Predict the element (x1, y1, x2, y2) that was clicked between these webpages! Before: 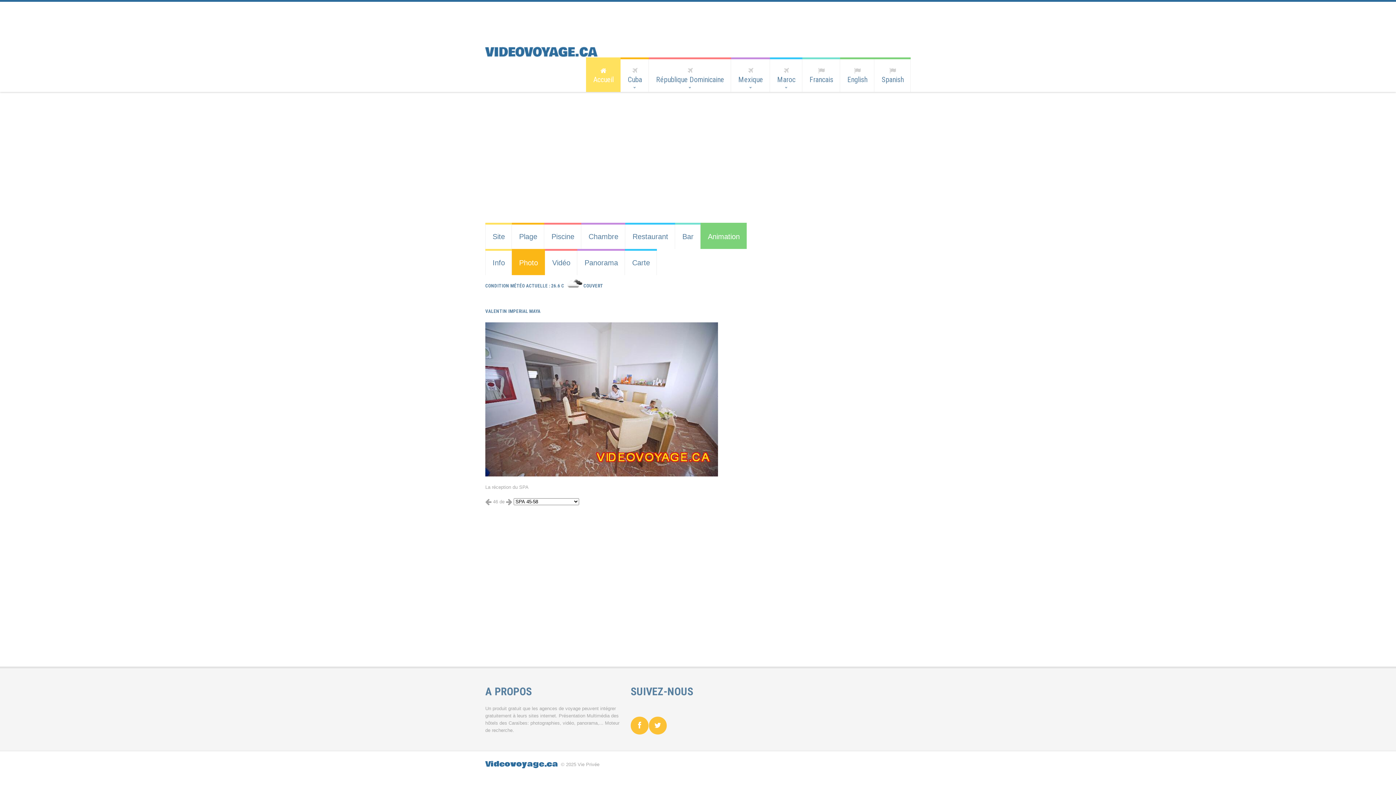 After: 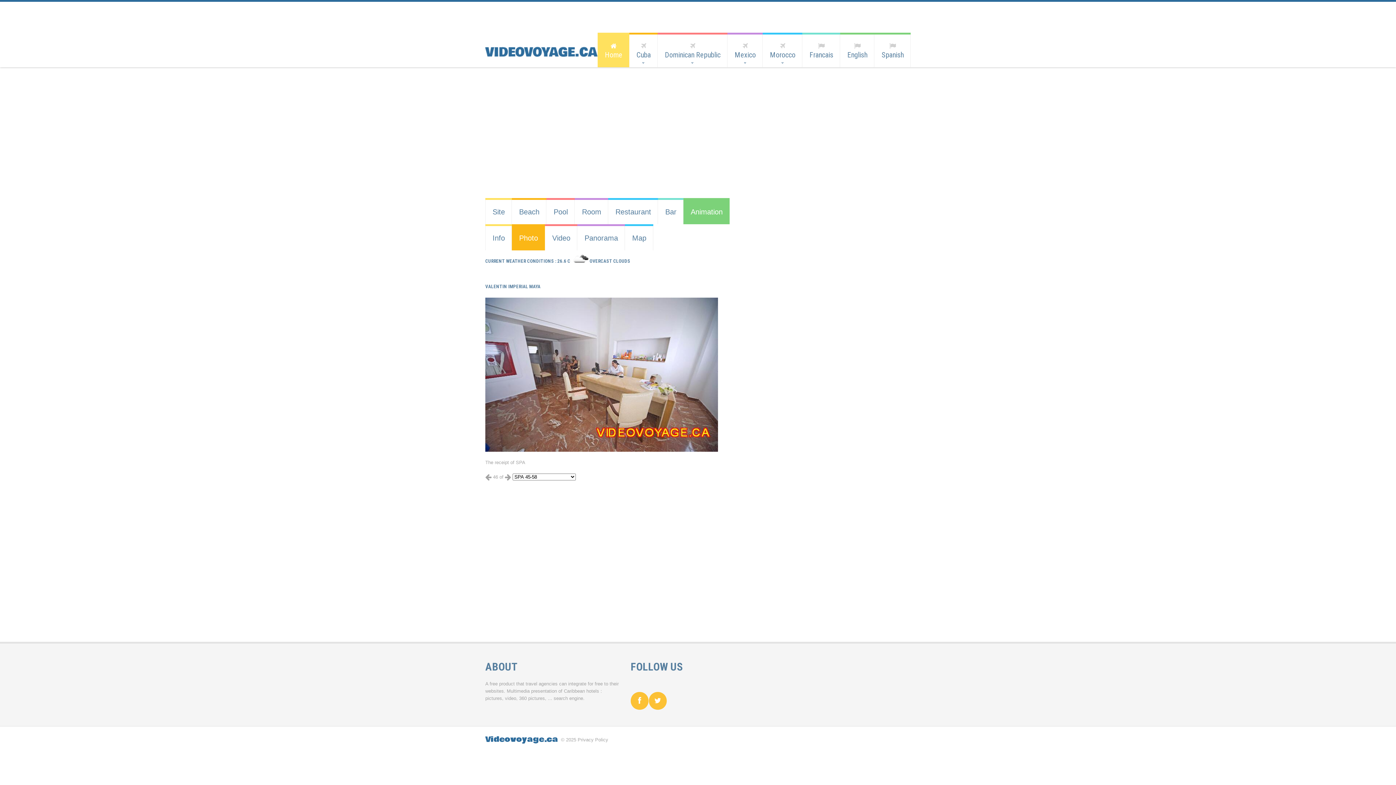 Action: label: English bbox: (840, 59, 874, 92)